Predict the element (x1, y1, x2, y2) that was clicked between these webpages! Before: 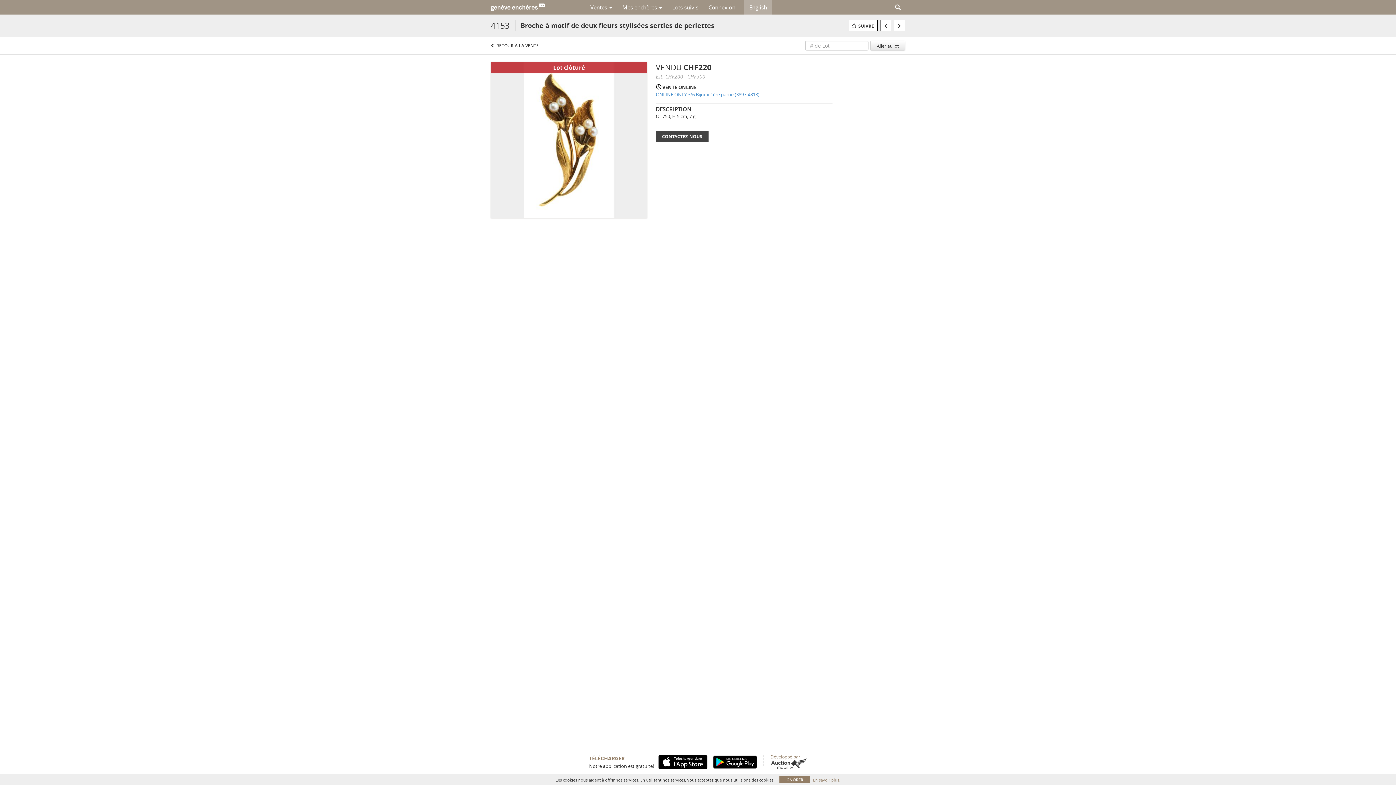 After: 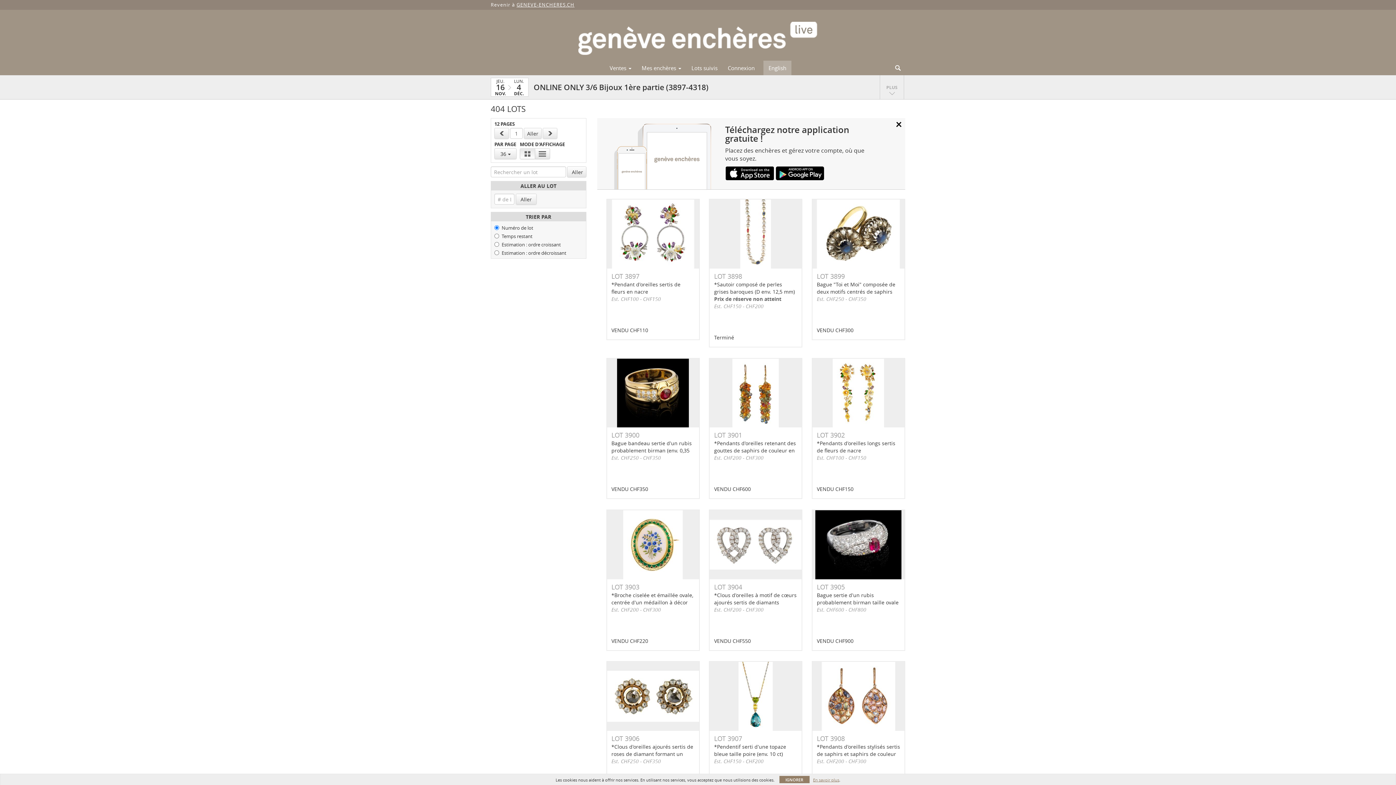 Action: bbox: (656, 91, 832, 97) label: ONLINE ONLY 3/6 Bijoux 1ère partie (3897-4318)